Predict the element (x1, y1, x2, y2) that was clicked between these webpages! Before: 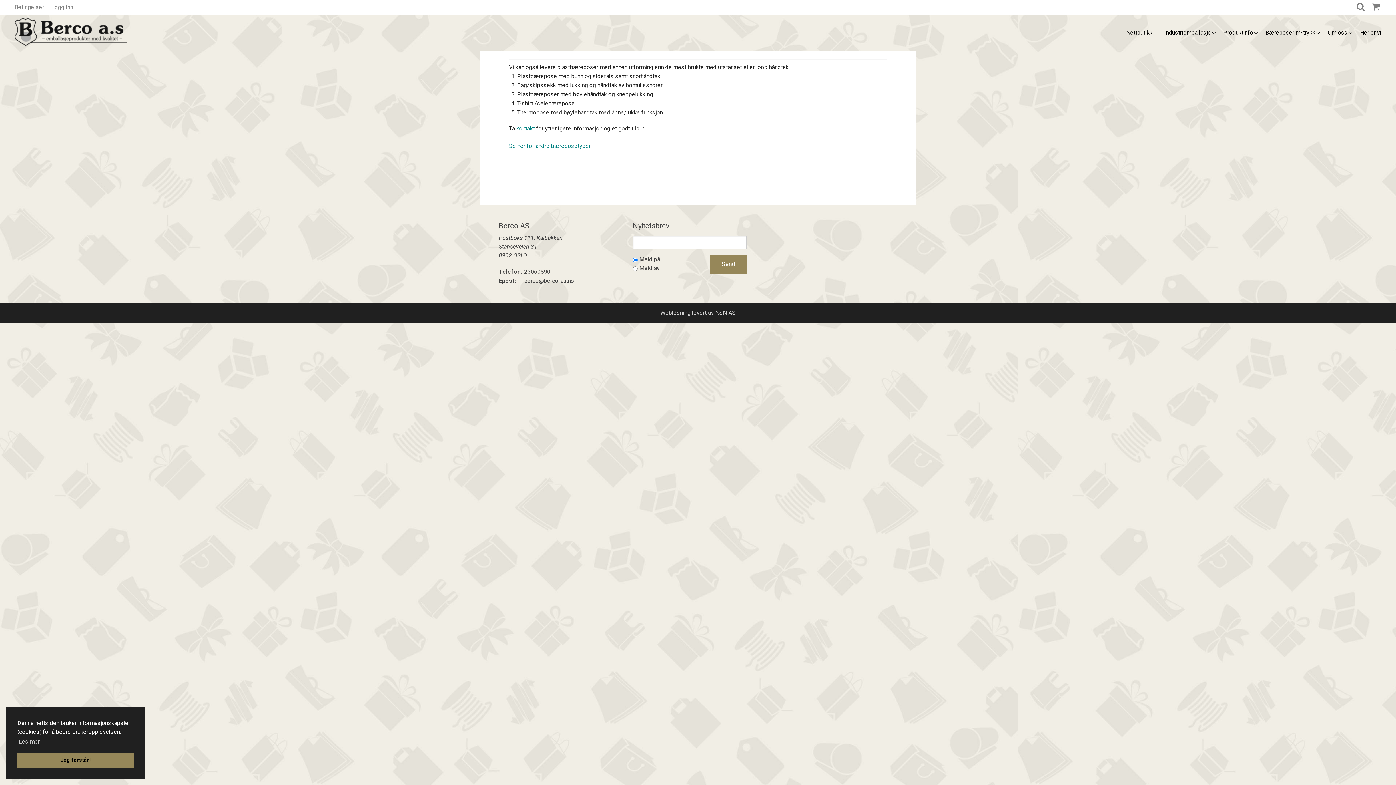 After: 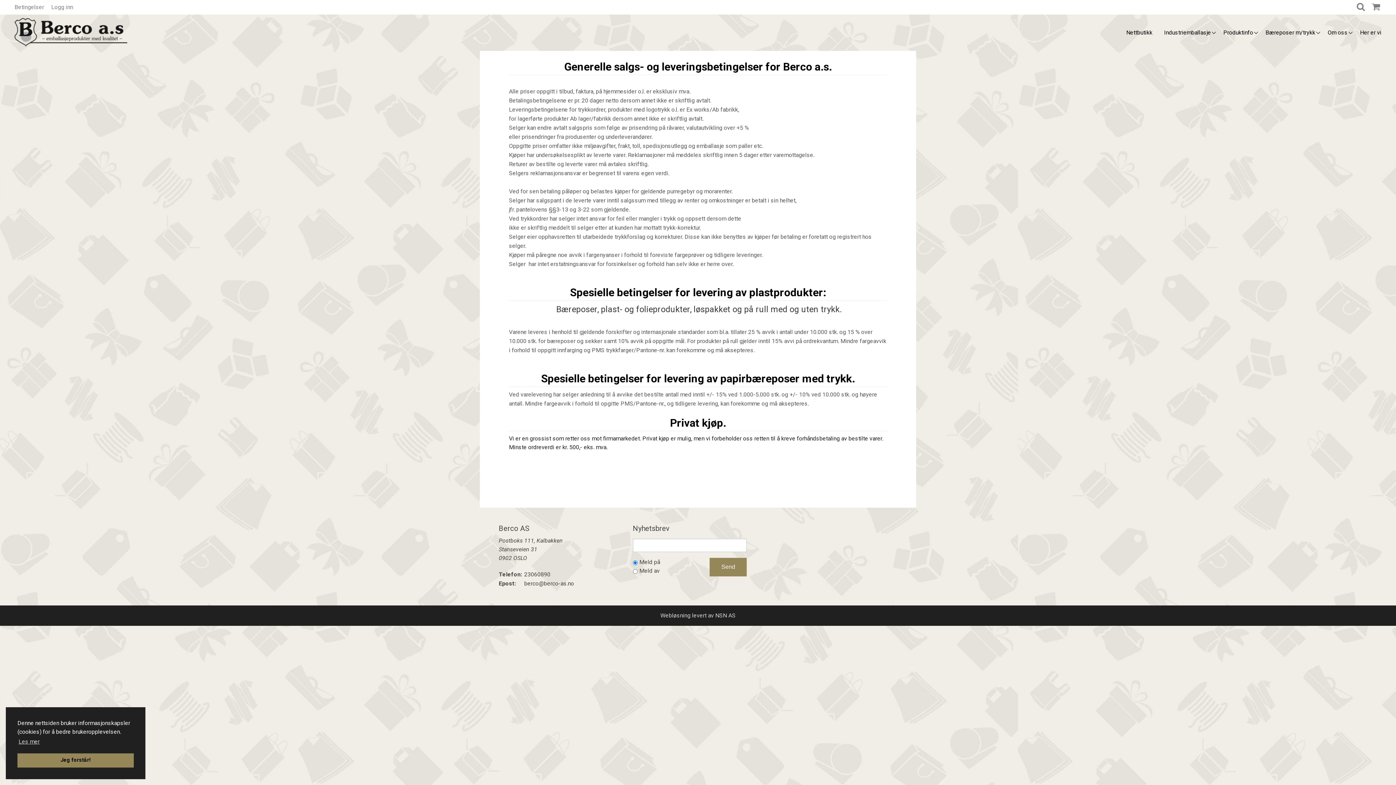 Action: label: Betingelser bbox: (14, 3, 44, 10)